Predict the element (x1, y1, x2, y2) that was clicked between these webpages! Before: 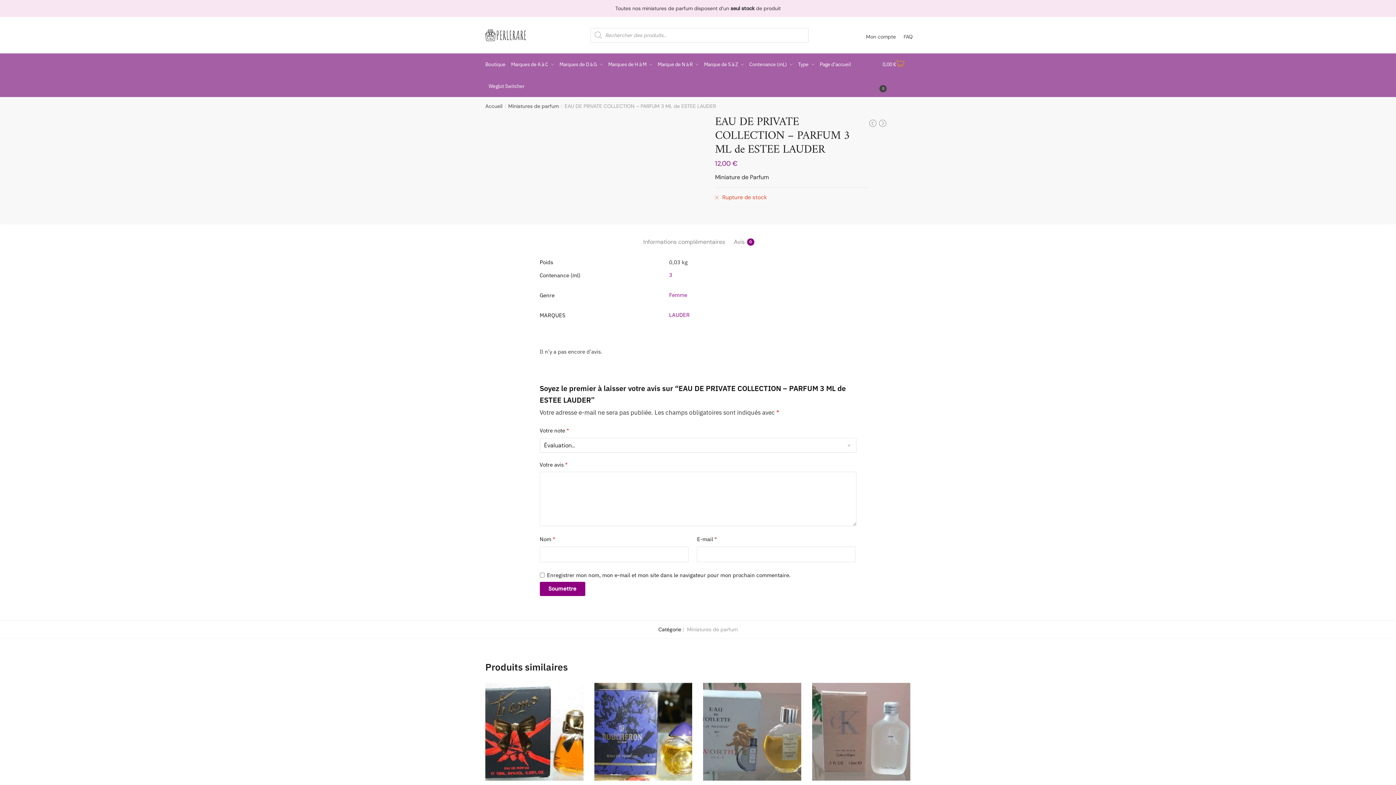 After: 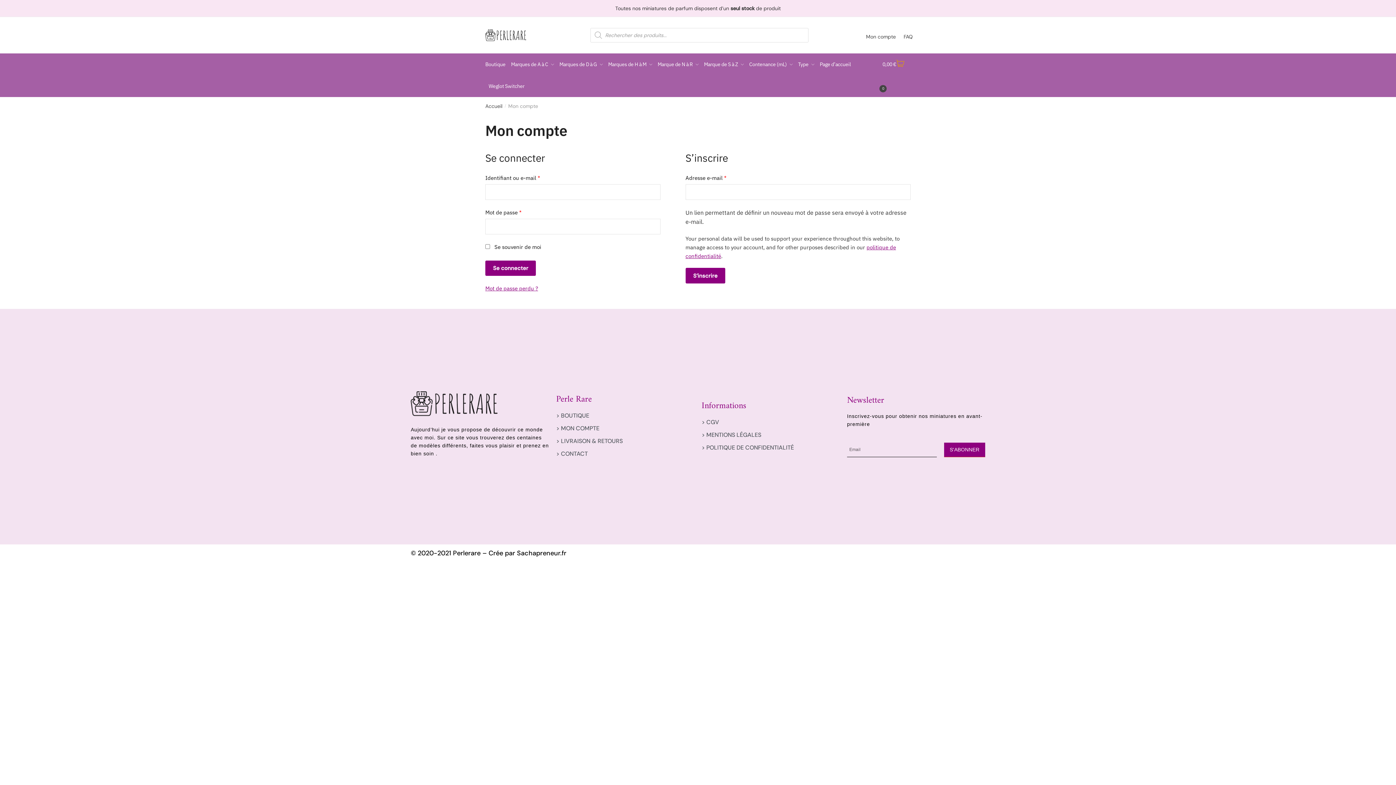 Action: bbox: (861, 29, 900, 40) label: Mon compte